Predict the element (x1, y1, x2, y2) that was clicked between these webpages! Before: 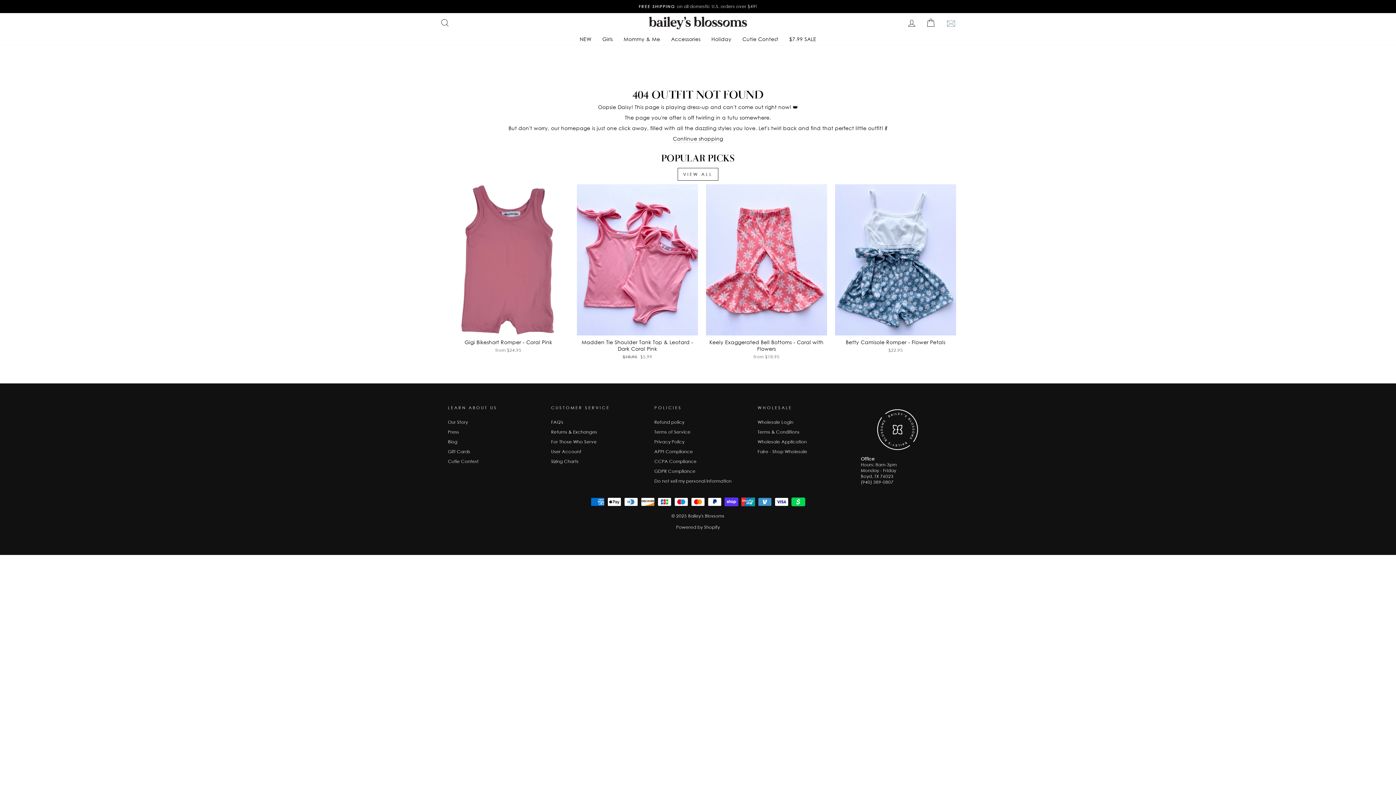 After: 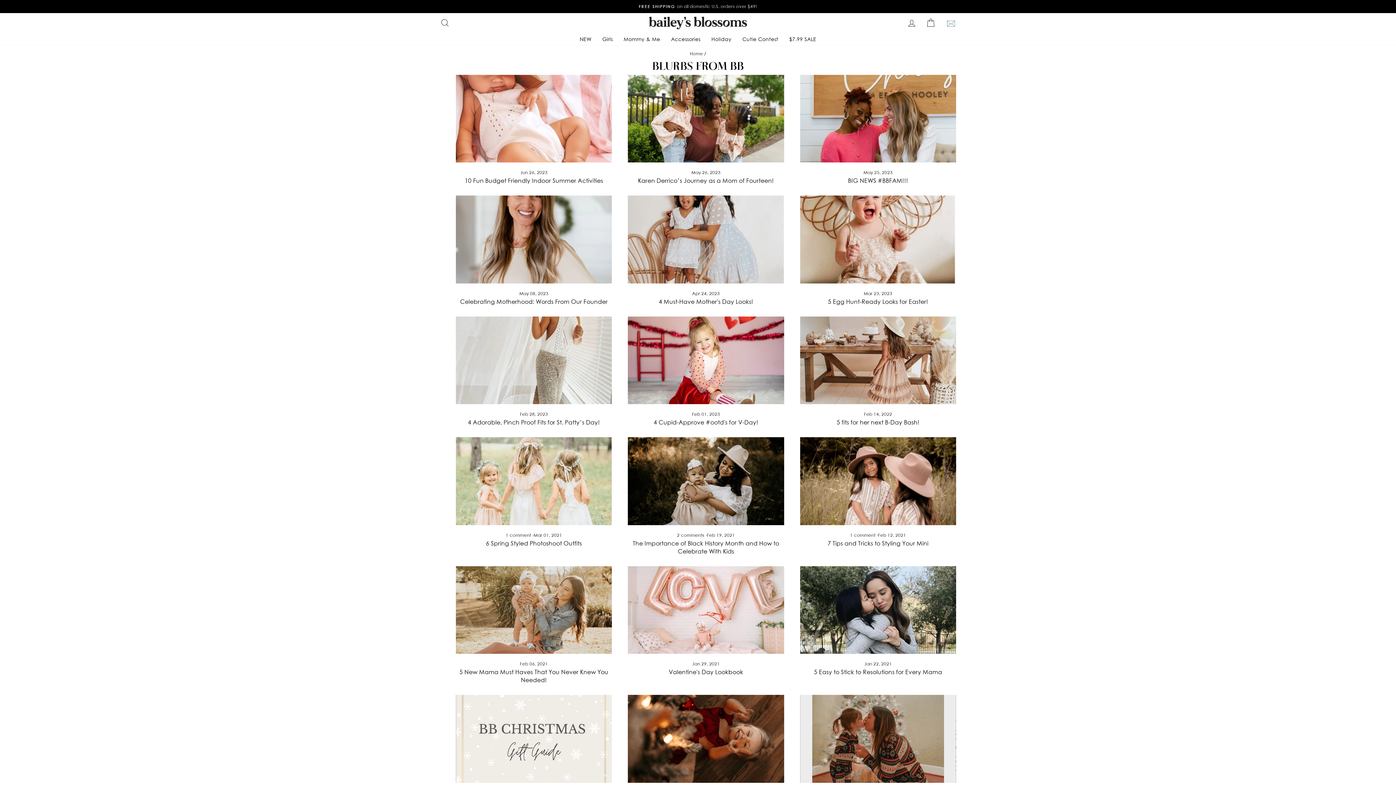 Action: bbox: (448, 437, 457, 446) label: Blog